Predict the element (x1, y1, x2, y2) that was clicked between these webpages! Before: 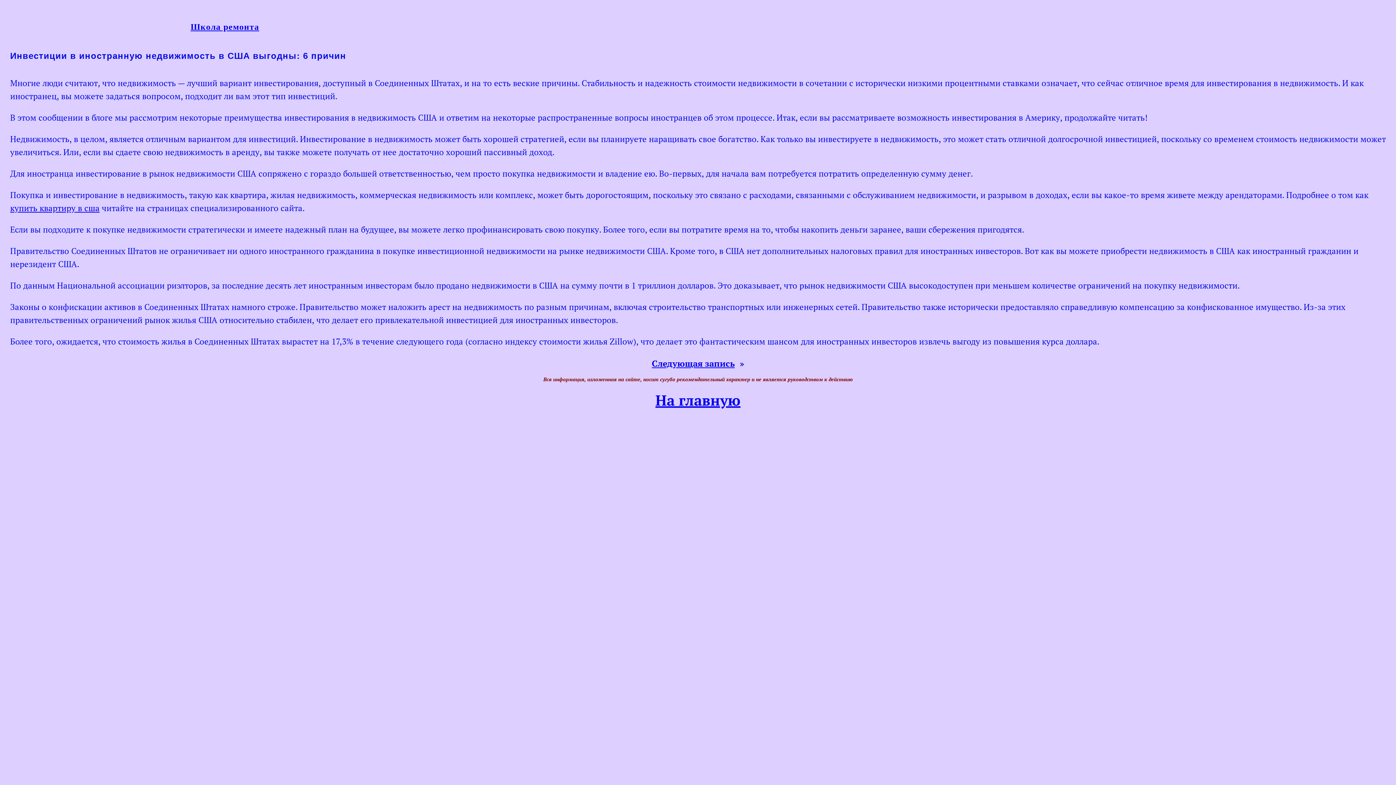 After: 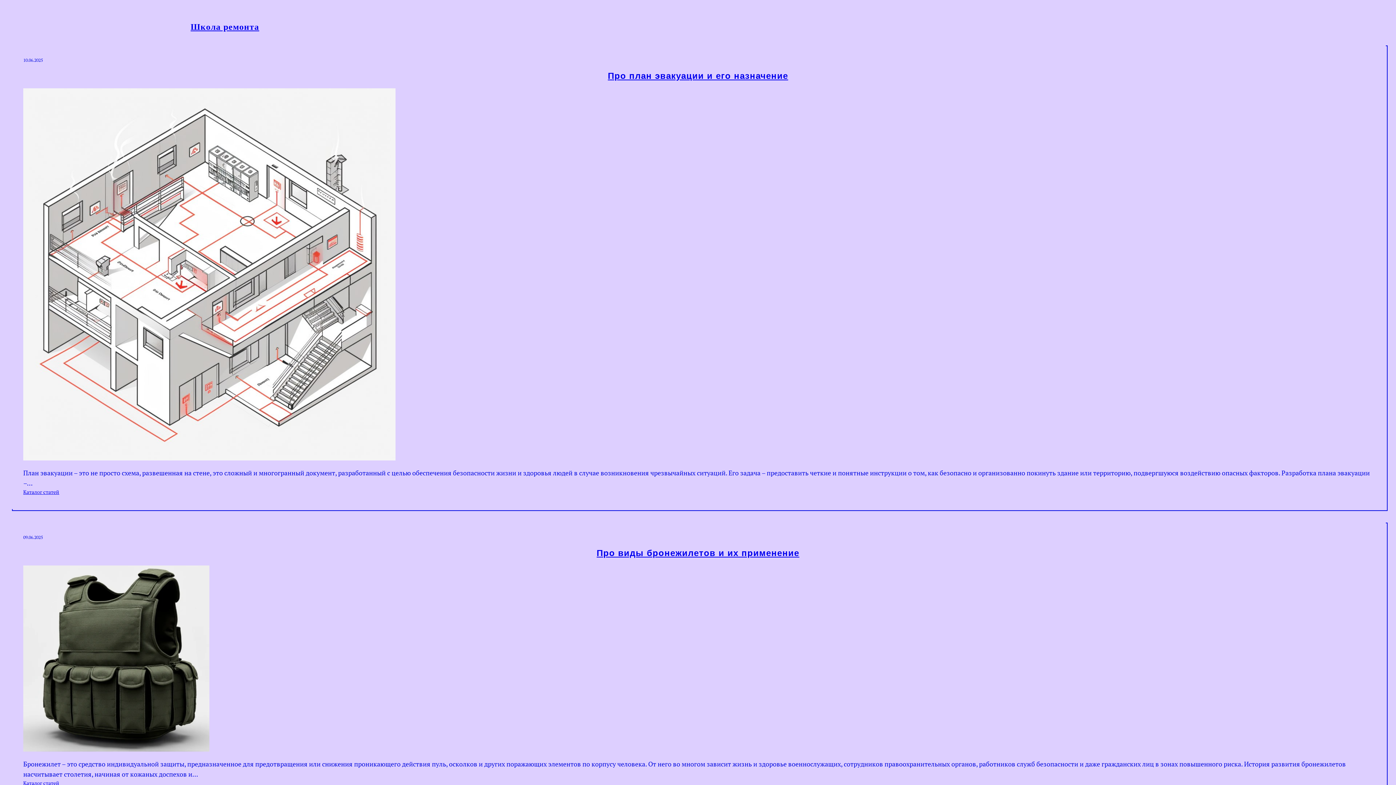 Action: bbox: (655, 390, 740, 409) label: На главную